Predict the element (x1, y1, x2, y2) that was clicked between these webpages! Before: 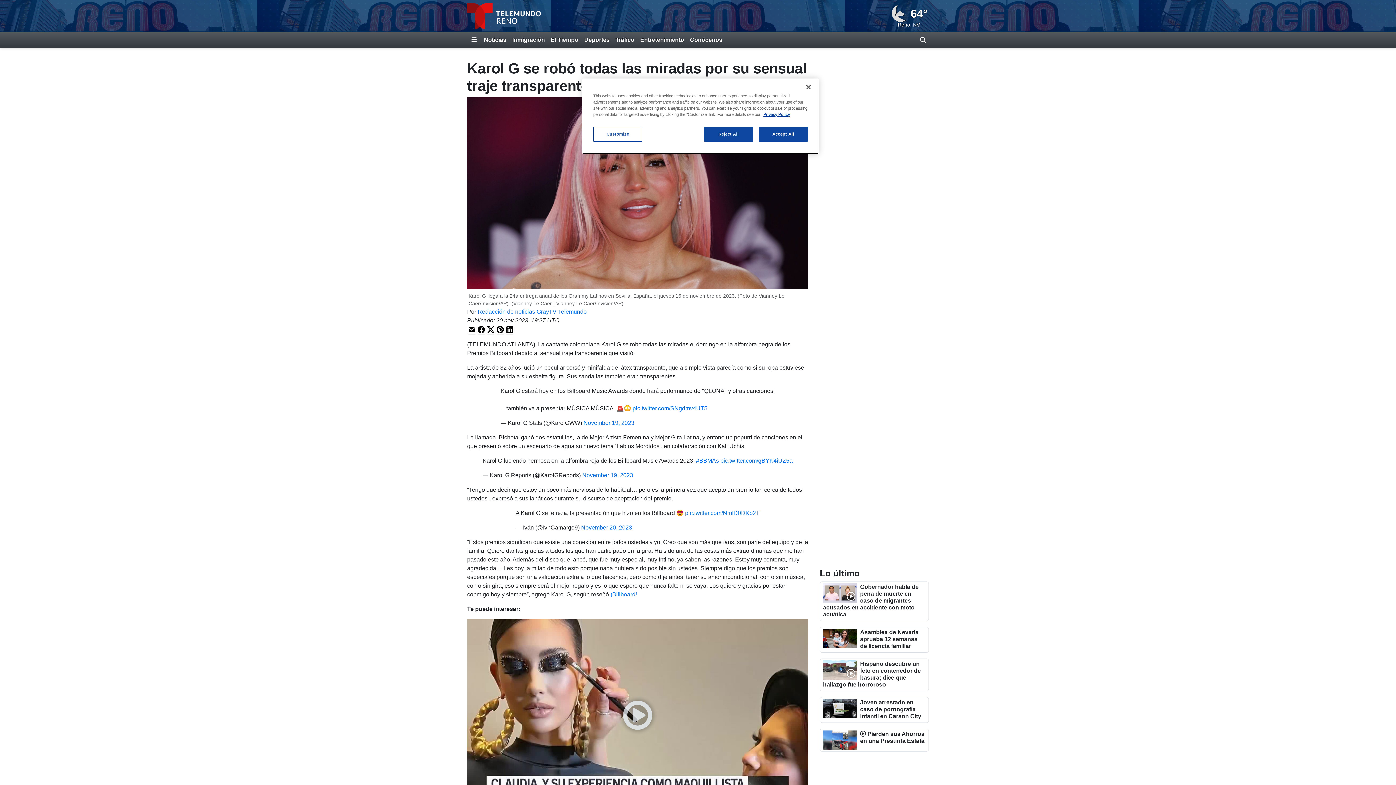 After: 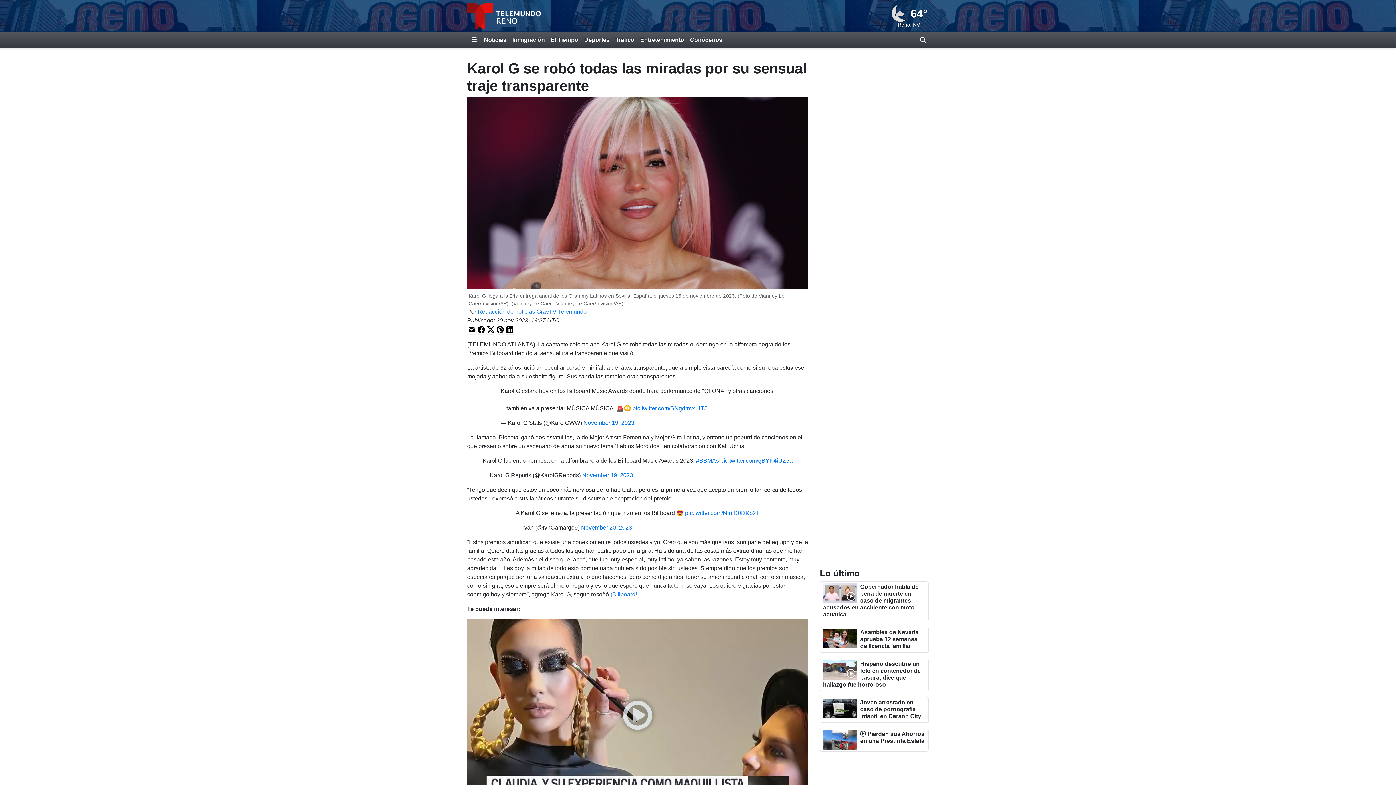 Action: label: Close bbox: (800, 79, 816, 95)